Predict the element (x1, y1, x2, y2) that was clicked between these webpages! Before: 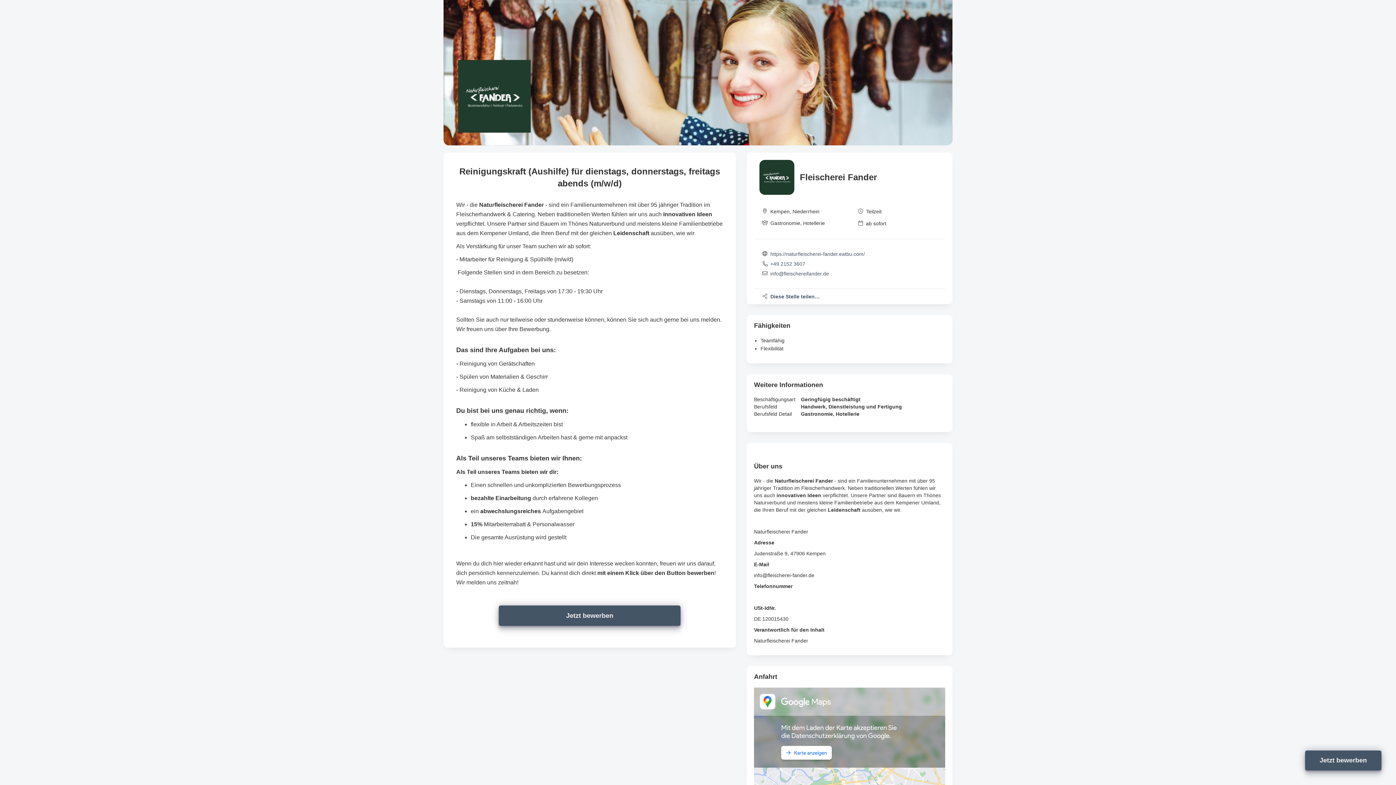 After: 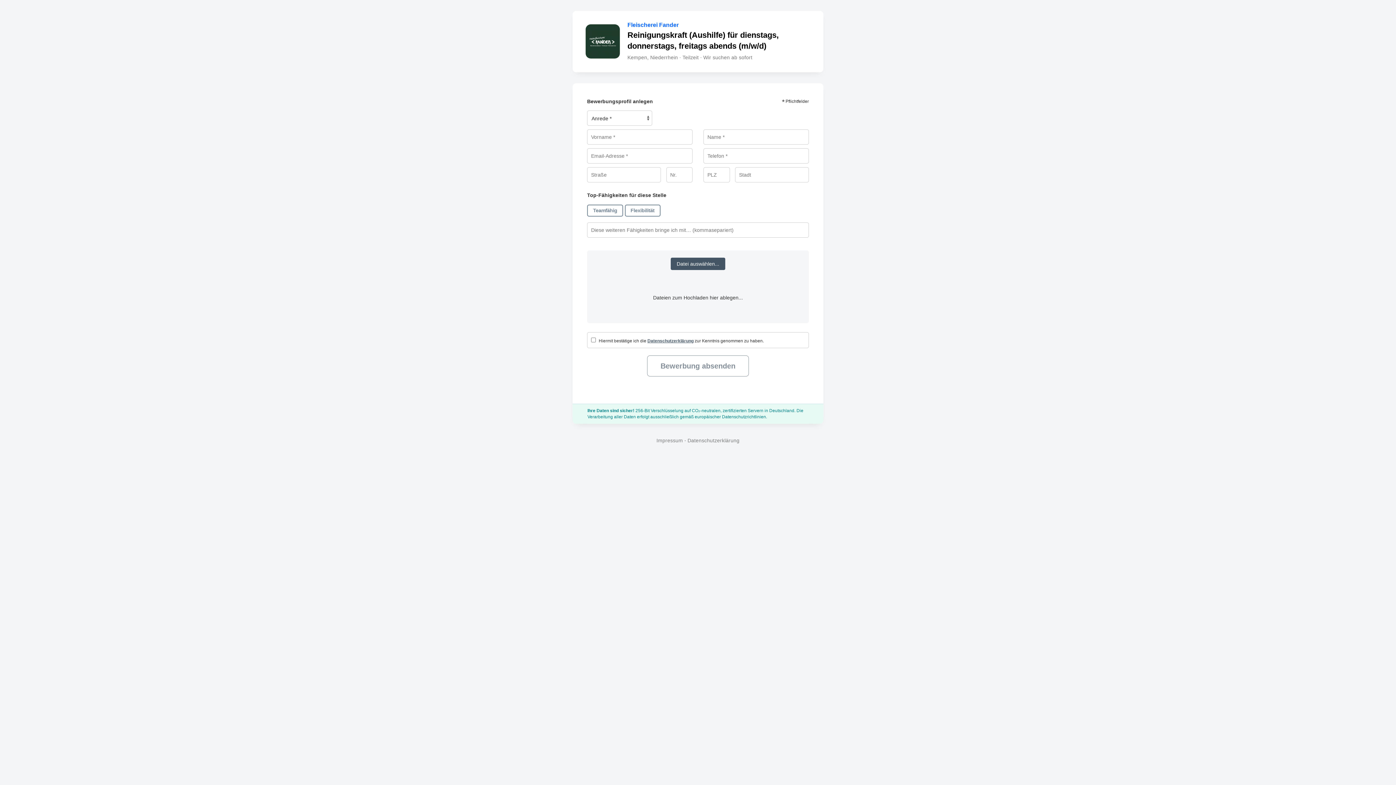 Action: bbox: (1305, 750, 1381, 770) label: Jetzt bewerben